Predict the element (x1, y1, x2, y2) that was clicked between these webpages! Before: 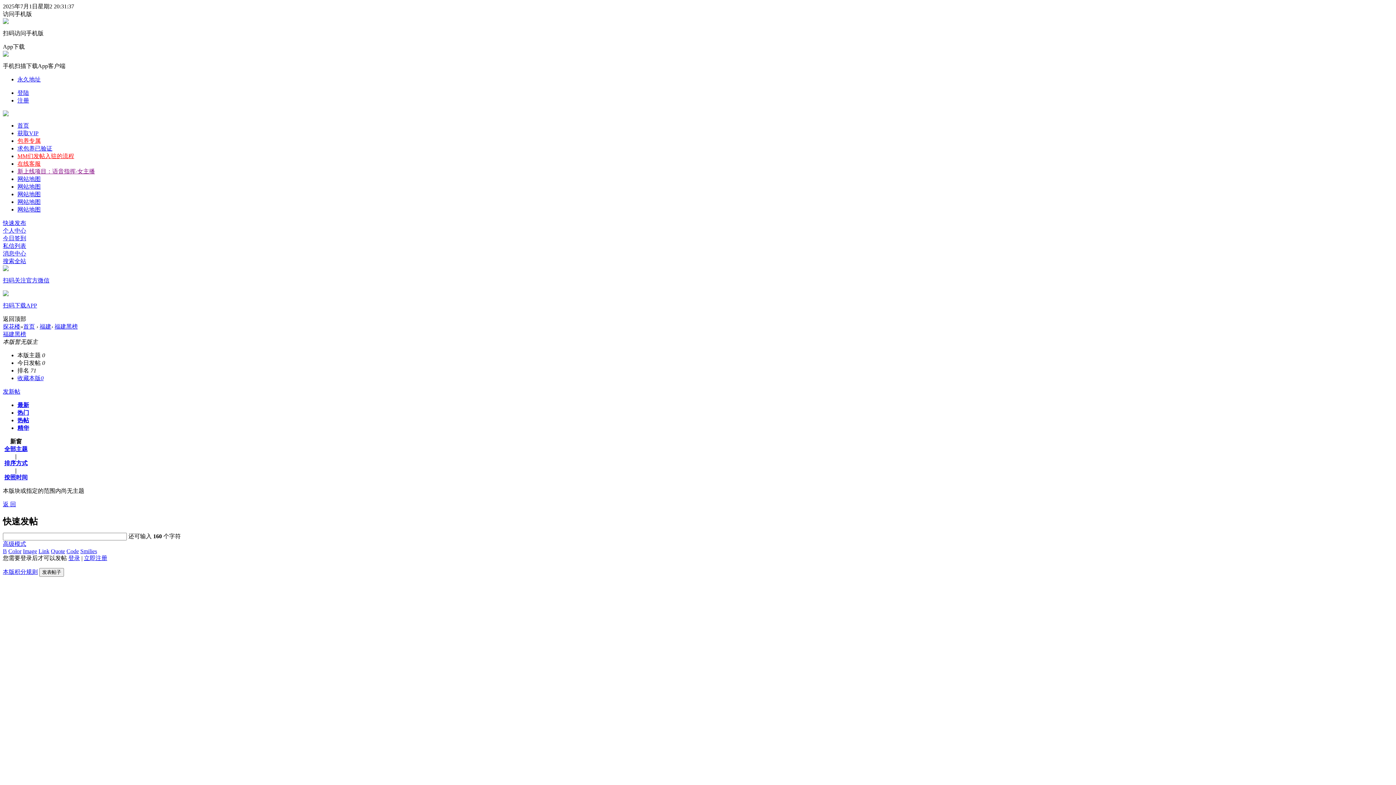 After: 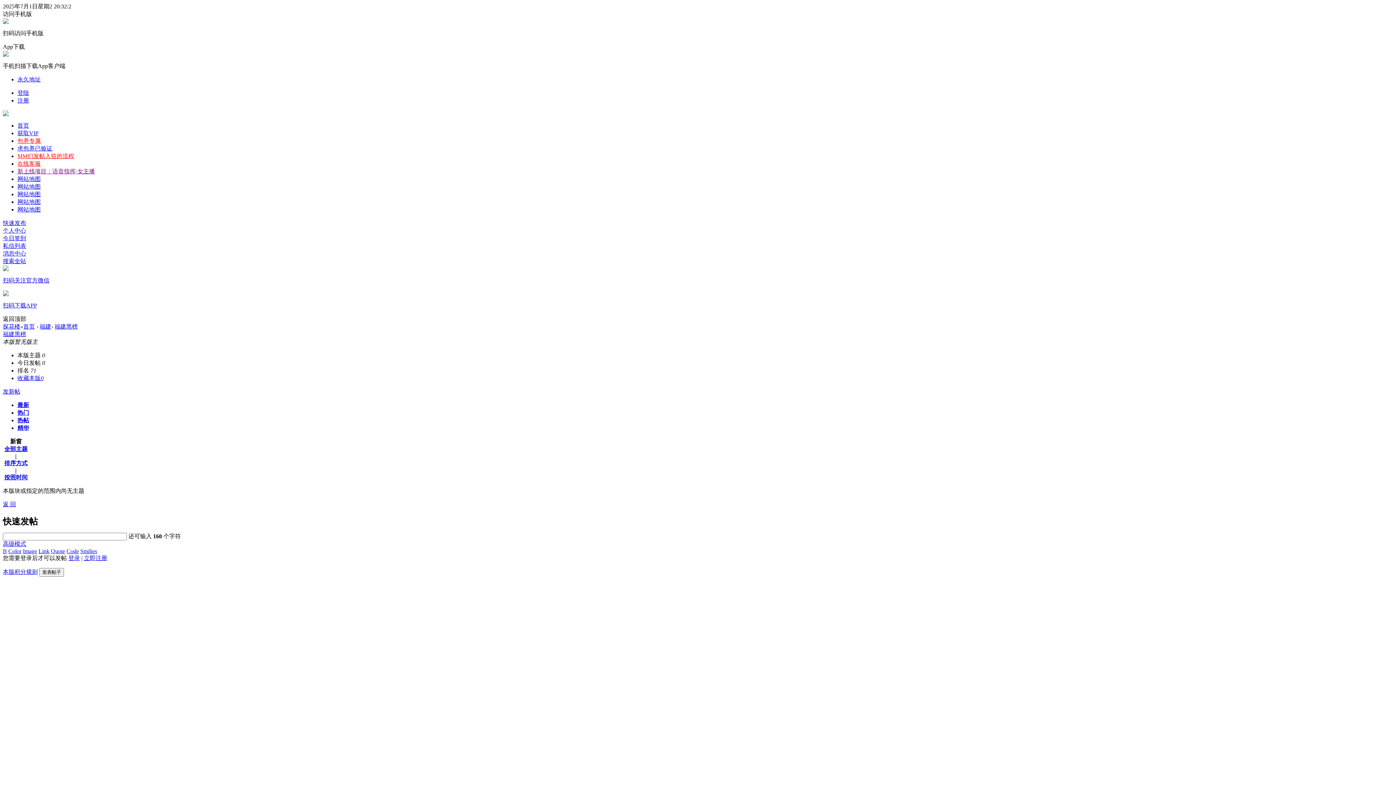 Action: label: 扫码下载APP bbox: (2, 290, 1393, 309)